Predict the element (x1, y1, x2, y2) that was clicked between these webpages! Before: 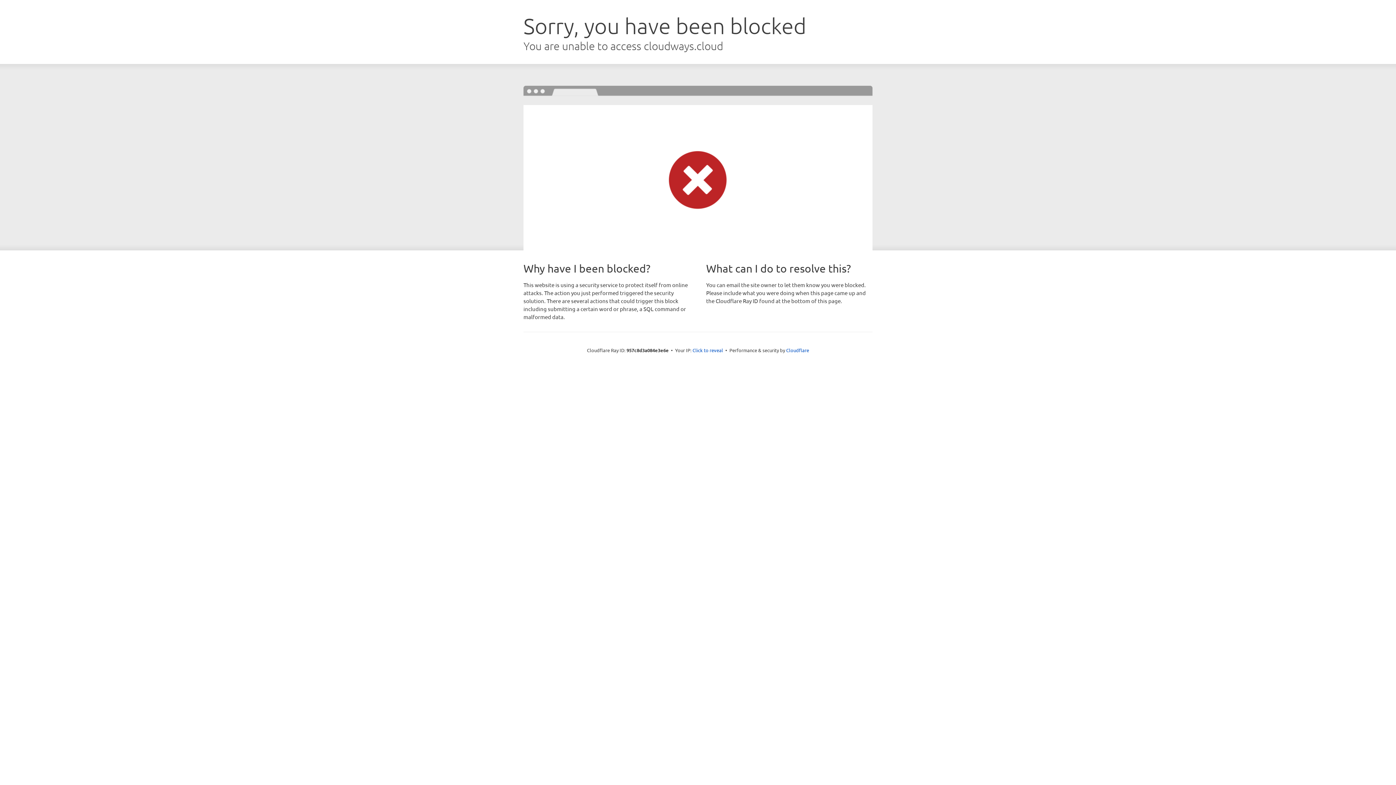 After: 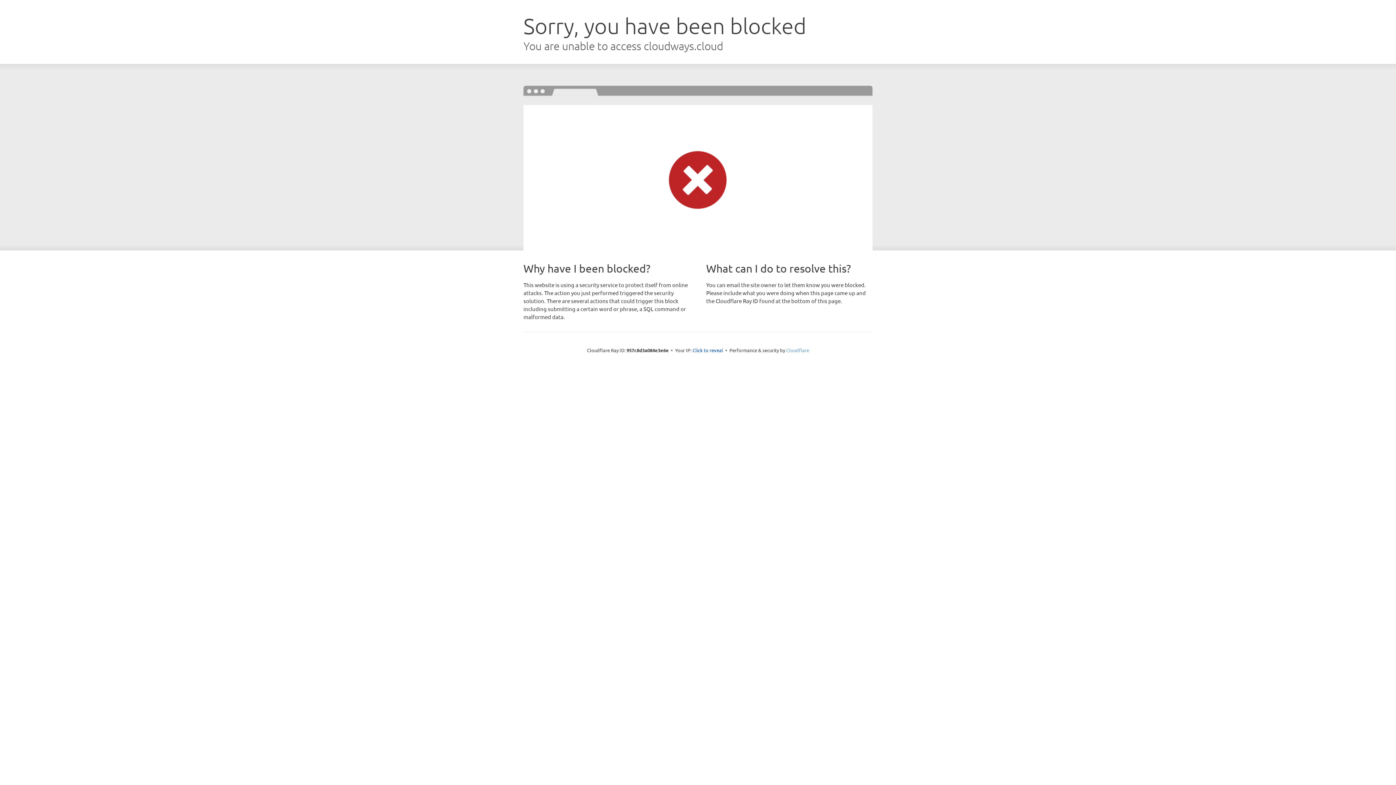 Action: bbox: (786, 347, 809, 353) label: Cloudflare